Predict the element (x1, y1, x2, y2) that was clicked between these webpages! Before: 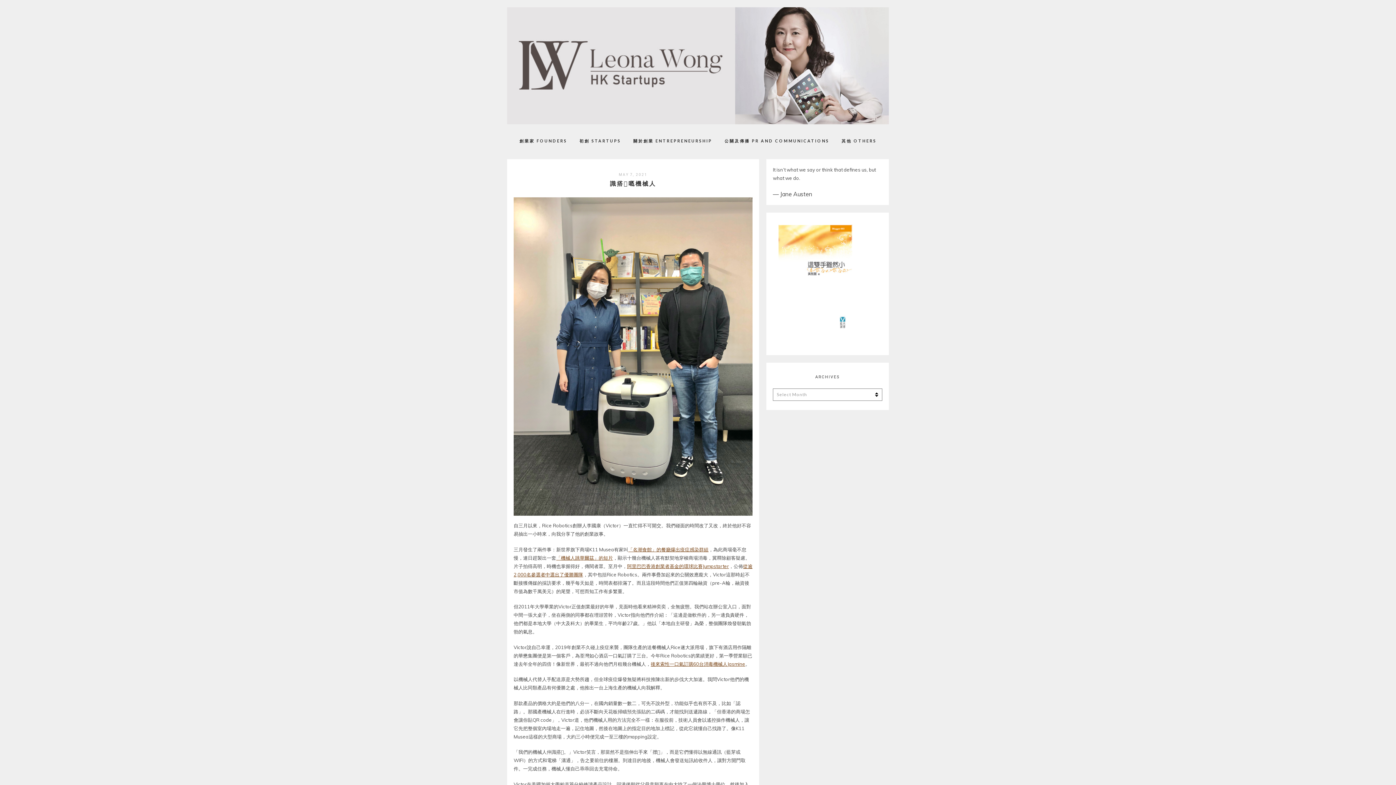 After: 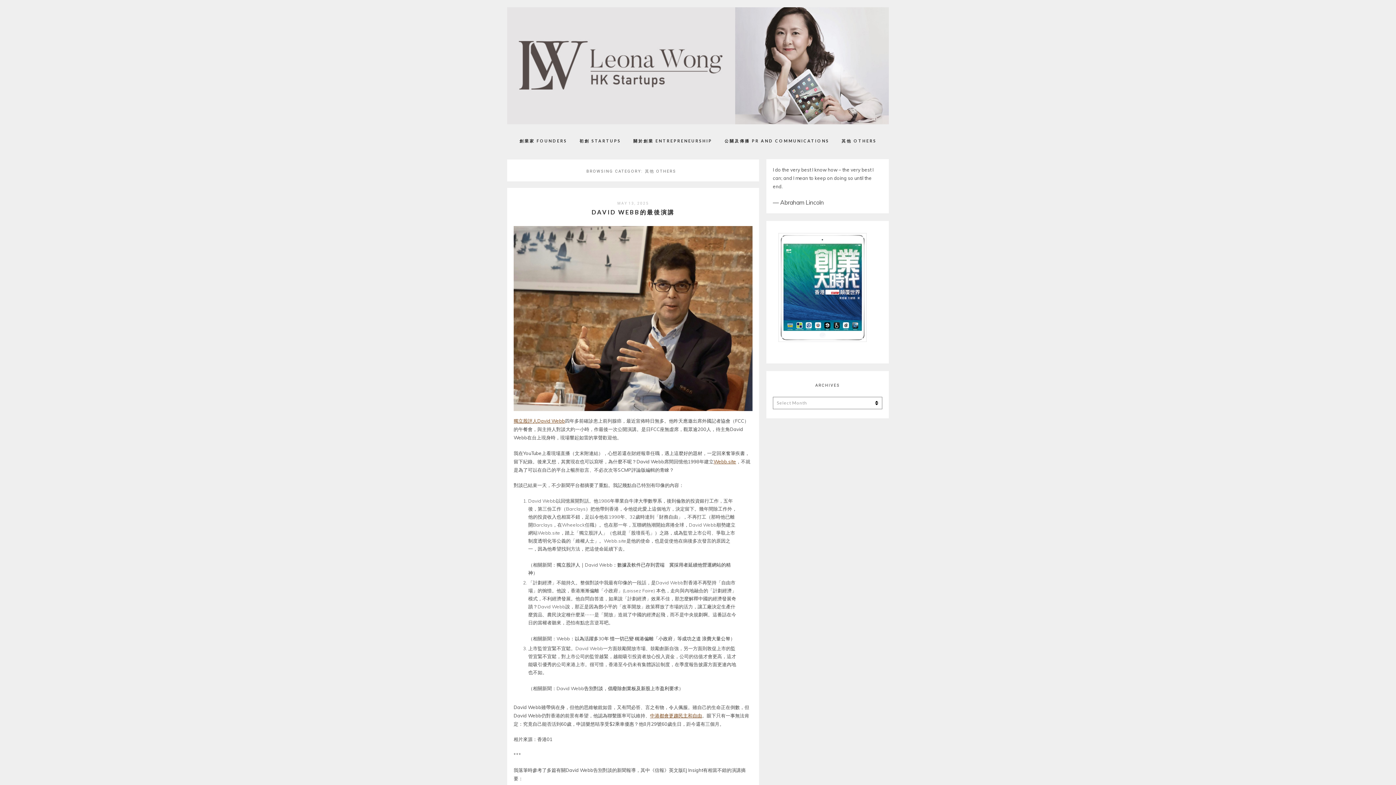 Action: label: 其他 OTHERS bbox: (841, 130, 876, 152)